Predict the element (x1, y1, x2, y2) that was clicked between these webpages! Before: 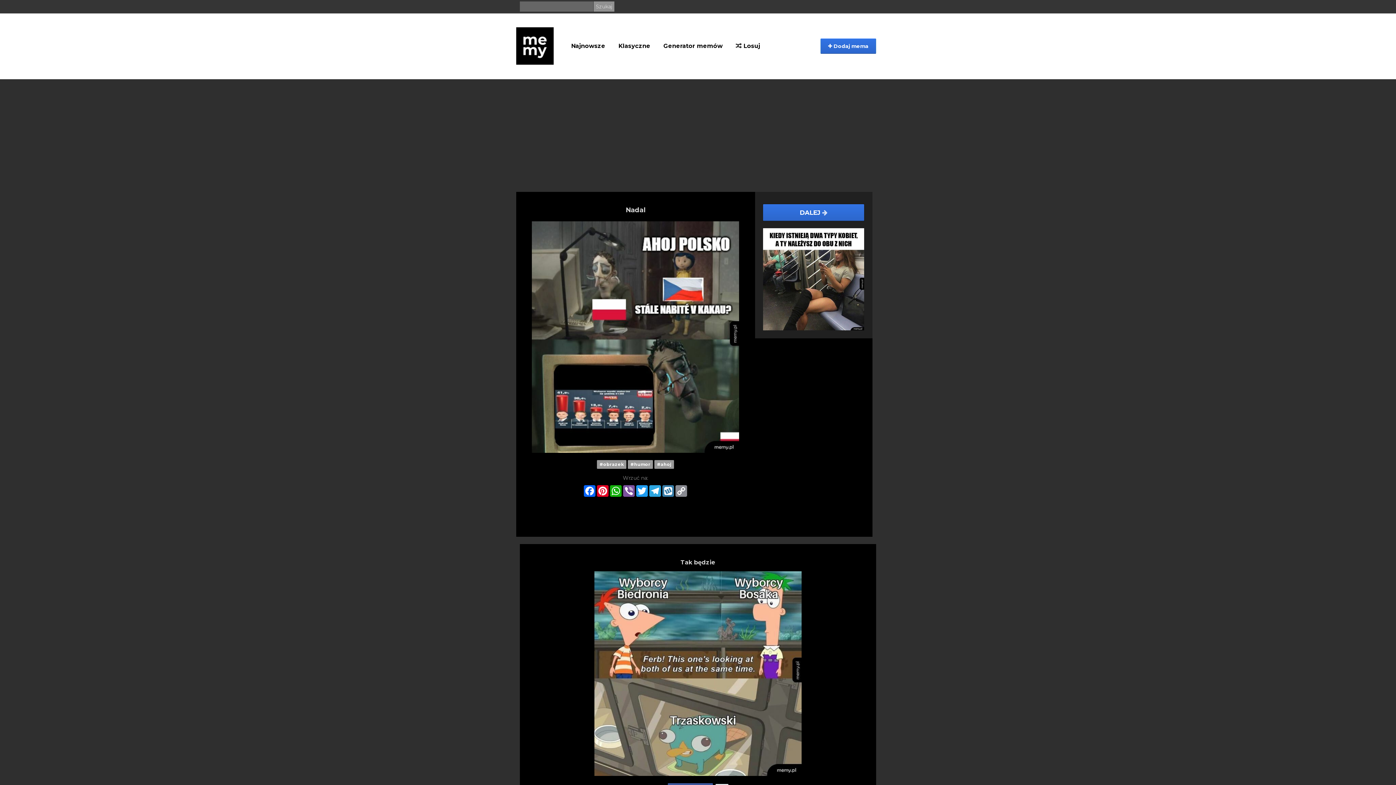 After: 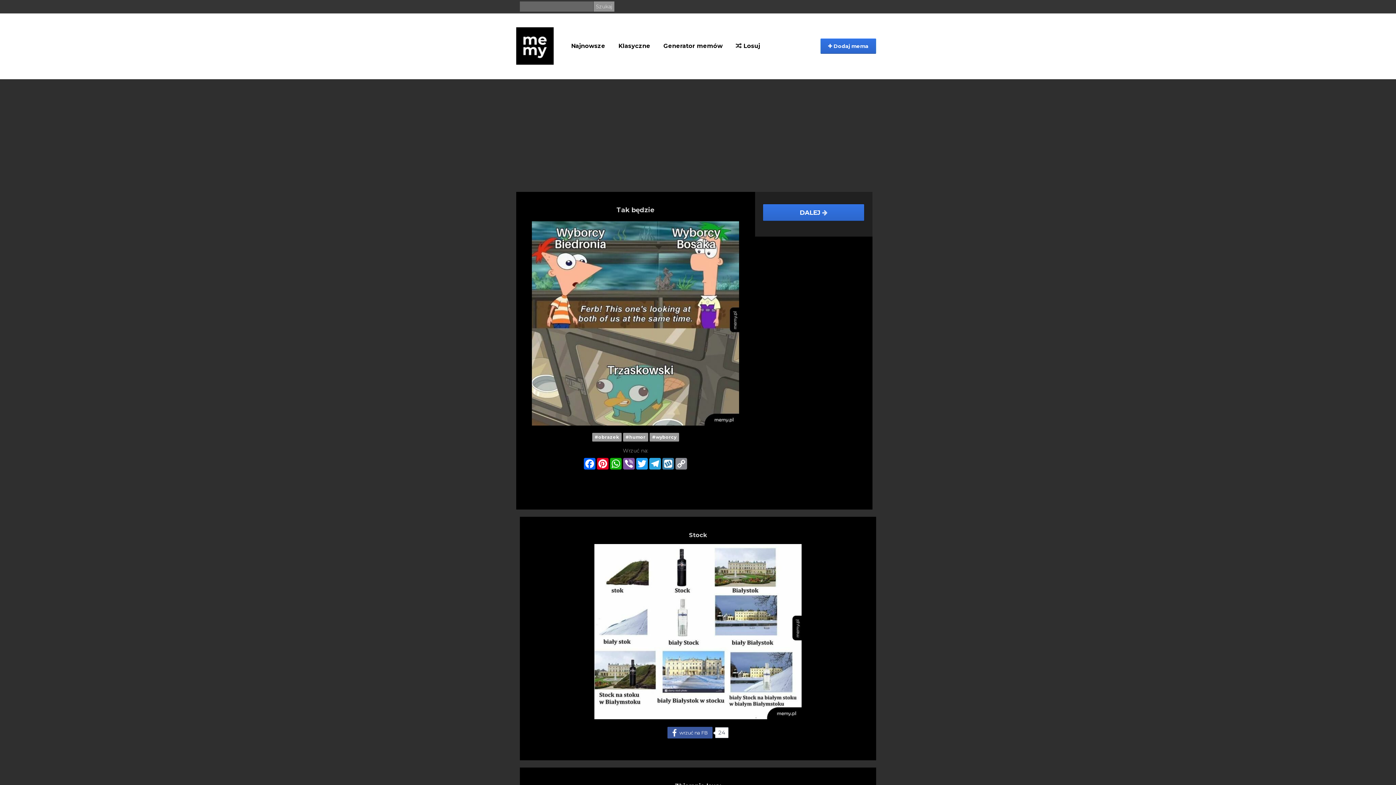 Action: bbox: (594, 571, 801, 776)